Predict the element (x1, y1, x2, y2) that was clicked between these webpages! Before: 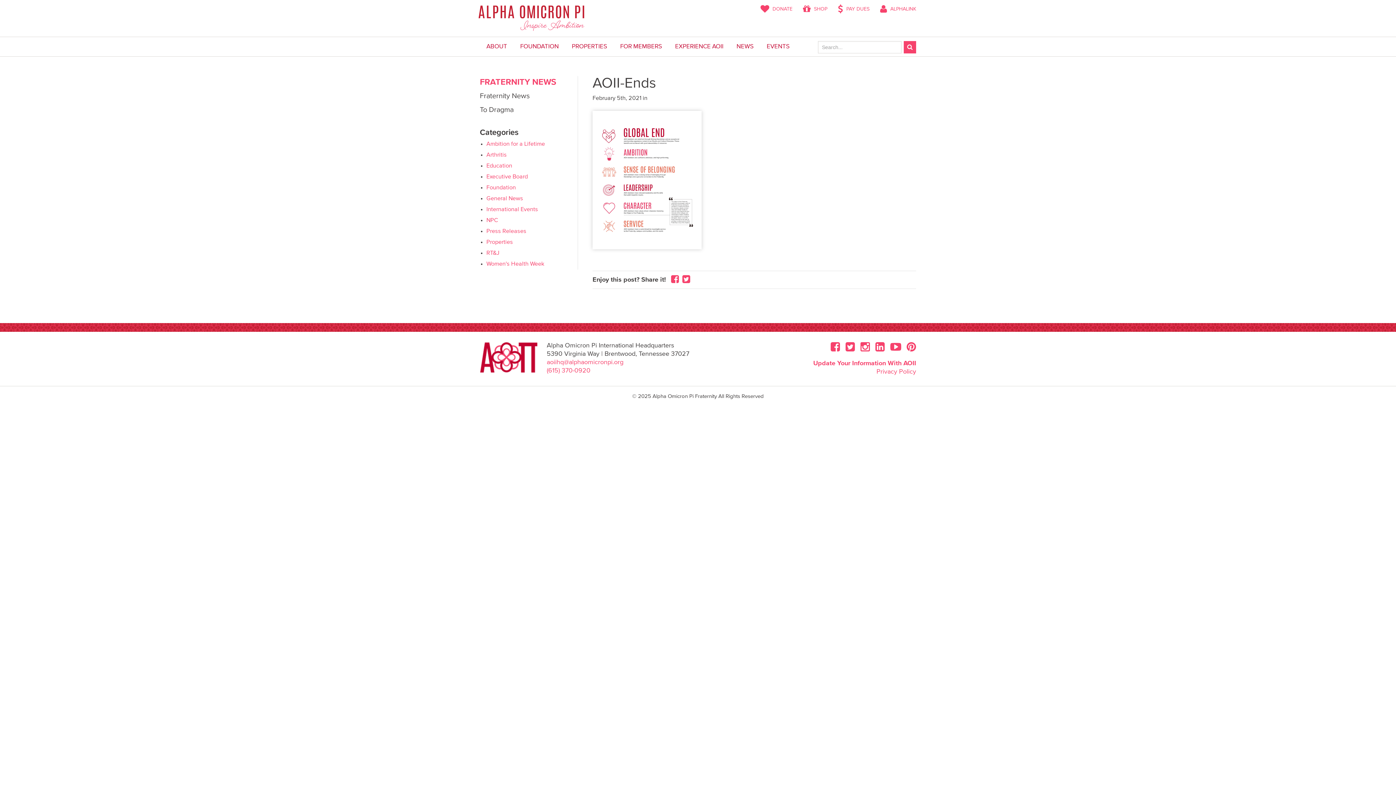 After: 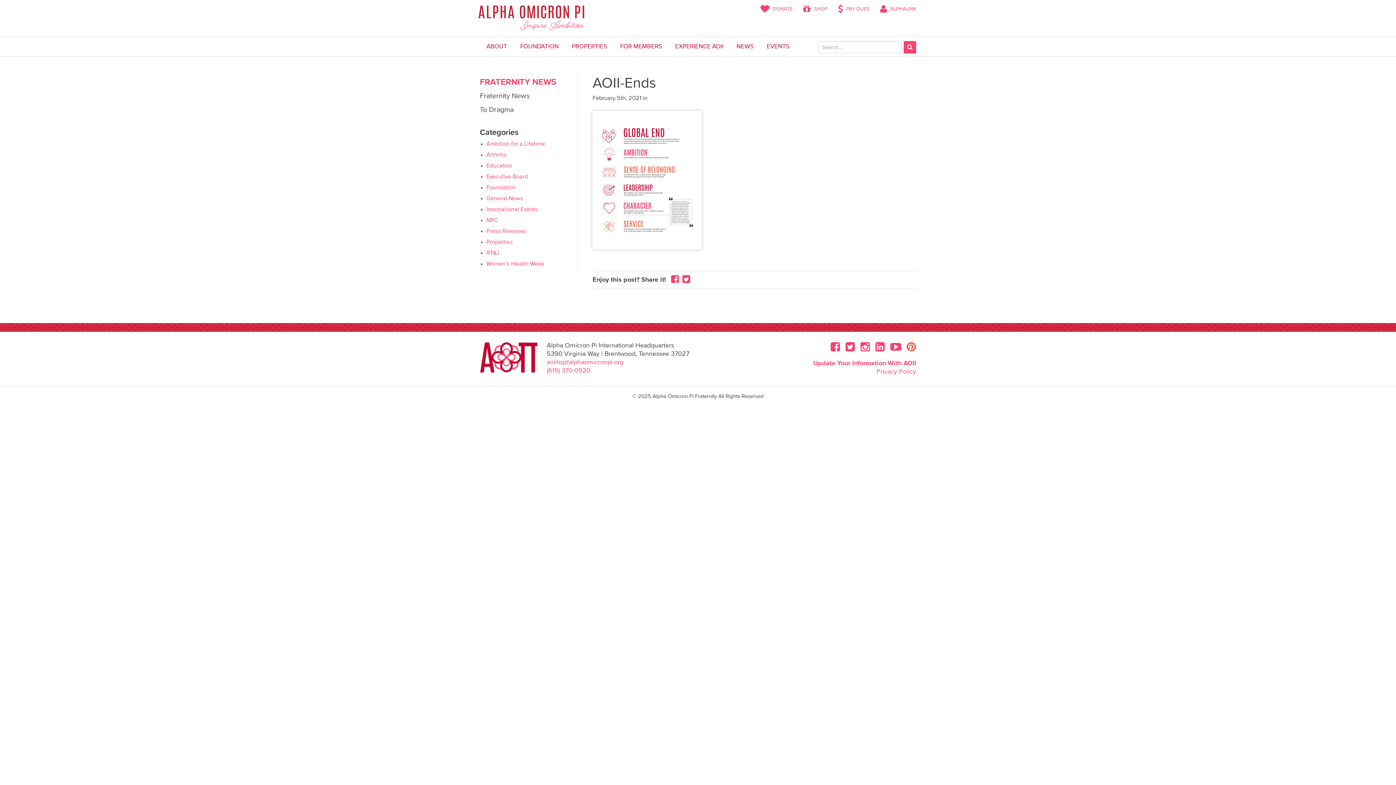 Action: bbox: (906, 342, 916, 353) label: Find us on Pinterest